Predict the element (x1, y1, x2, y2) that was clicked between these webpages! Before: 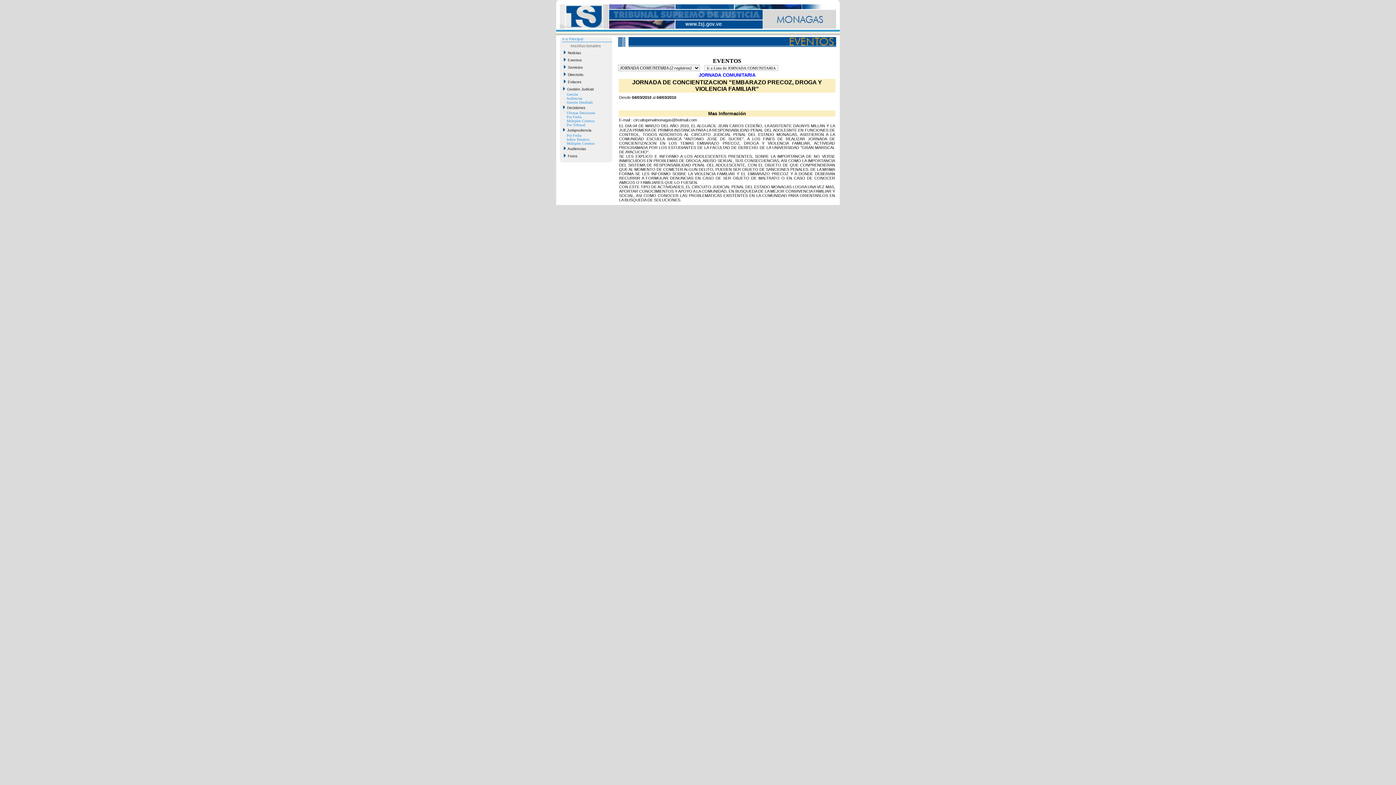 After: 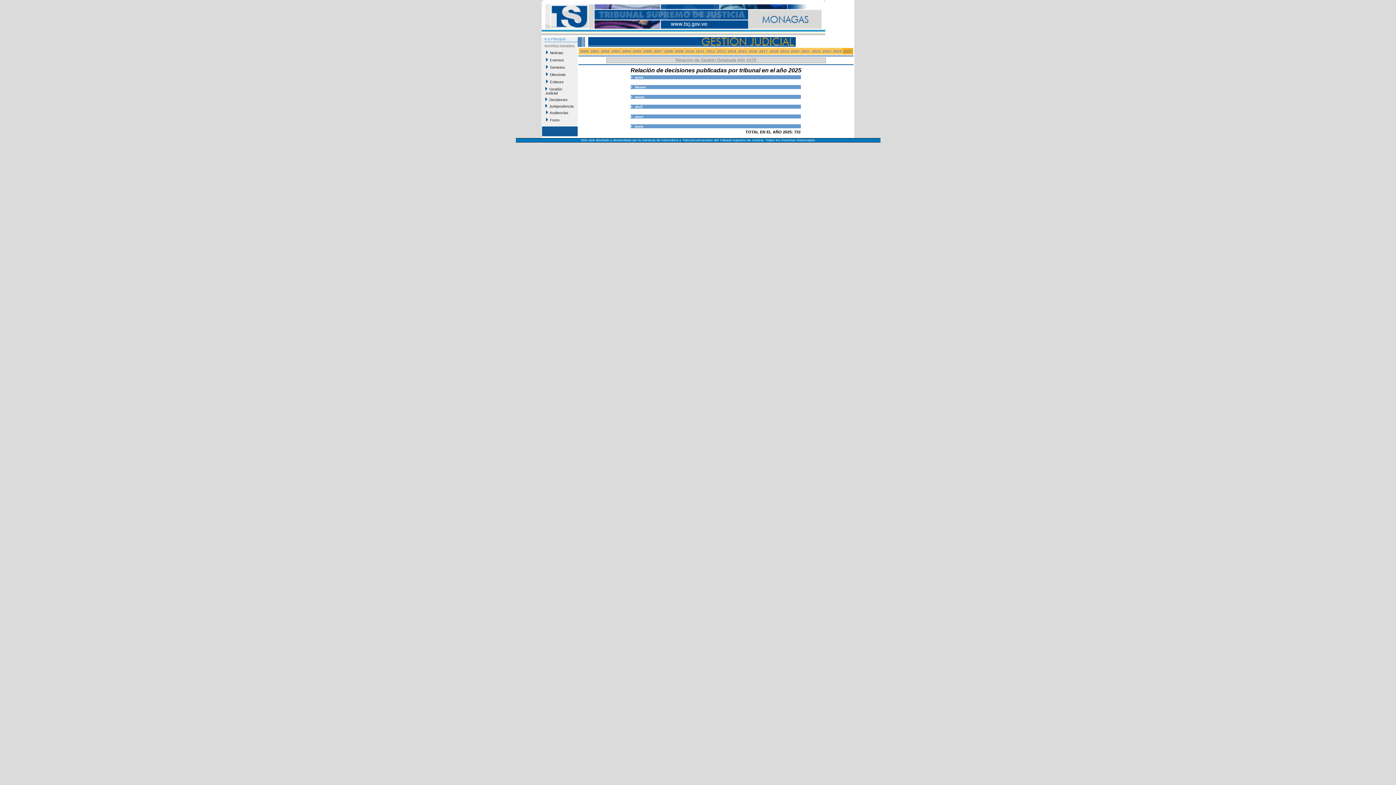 Action: label: Gestión Detallada bbox: (566, 100, 592, 104)